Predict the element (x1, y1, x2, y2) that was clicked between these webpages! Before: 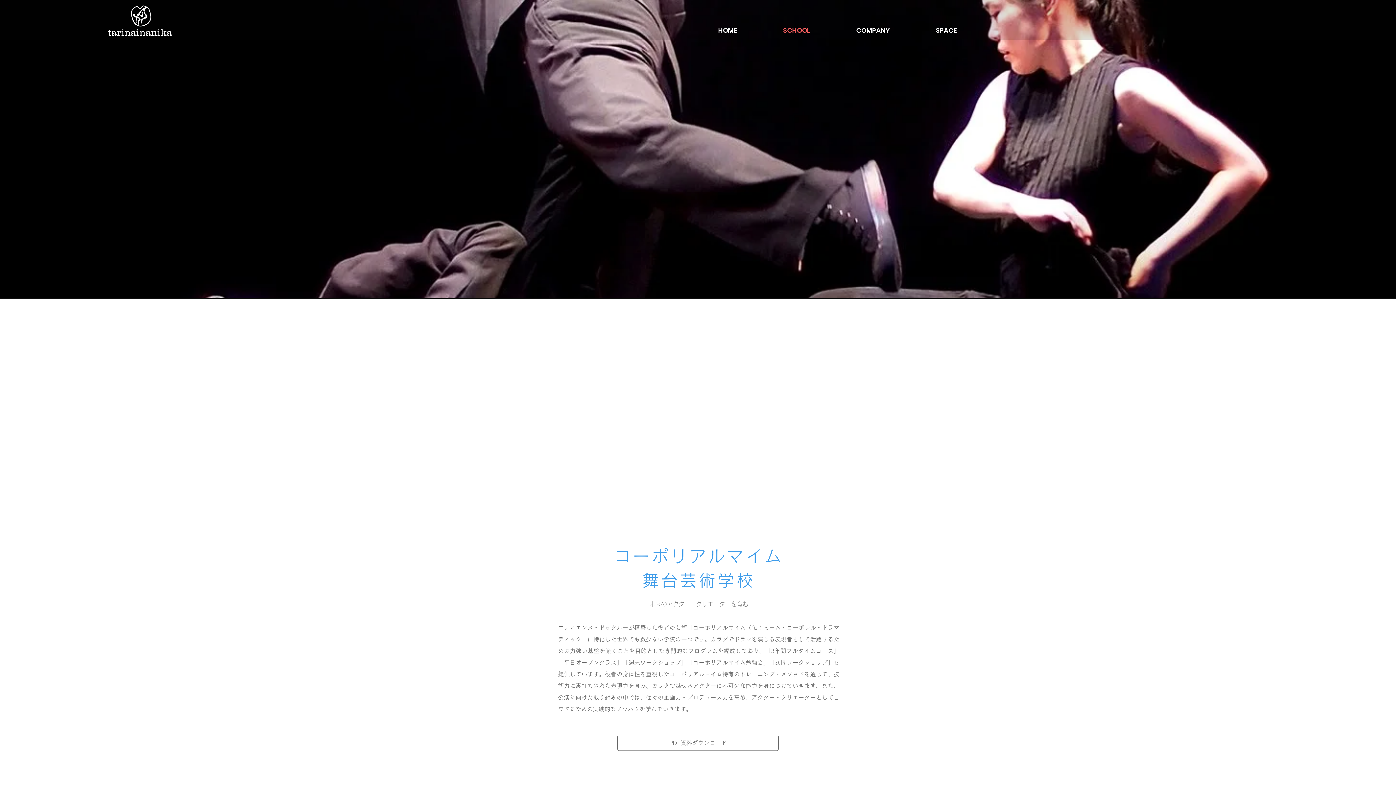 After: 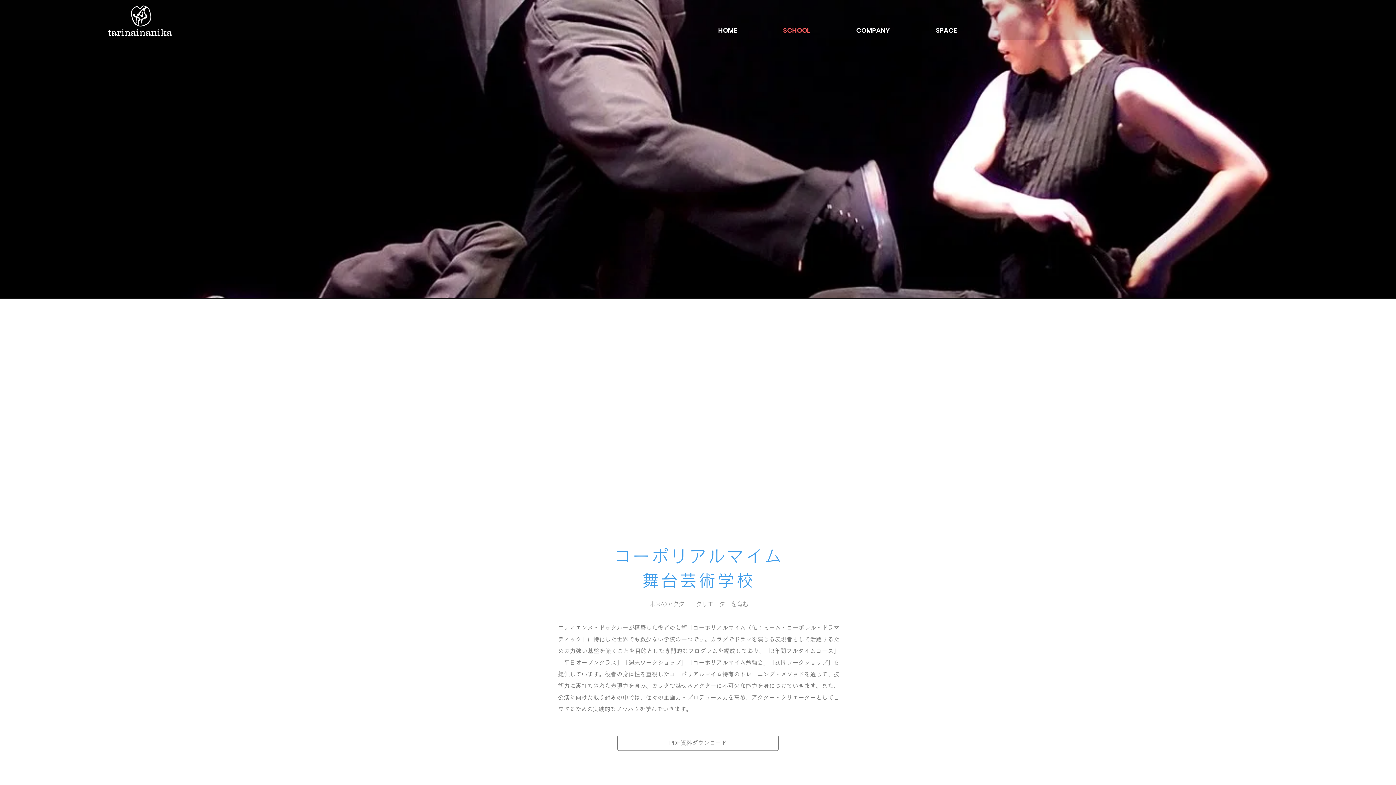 Action: bbox: (760, 21, 833, 39) label: SCHOOL